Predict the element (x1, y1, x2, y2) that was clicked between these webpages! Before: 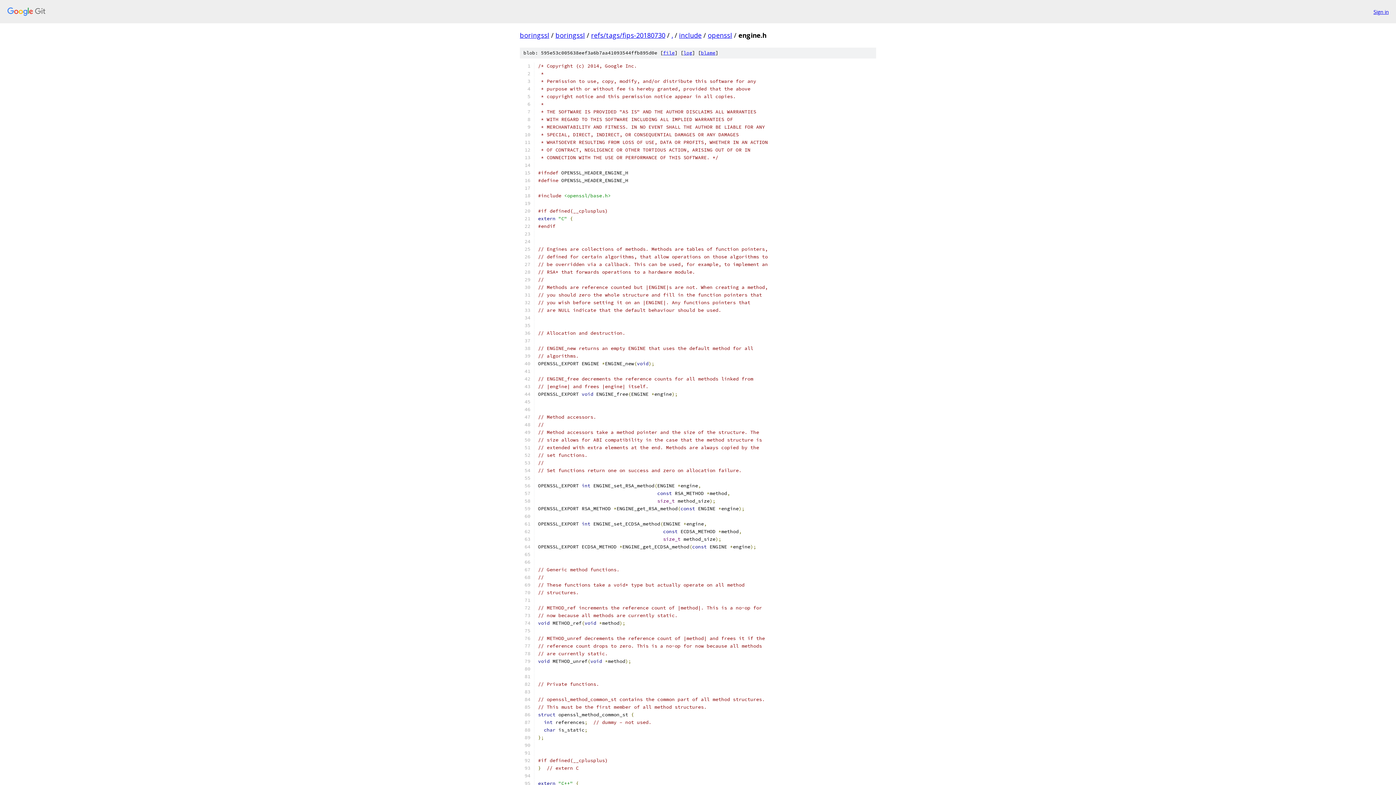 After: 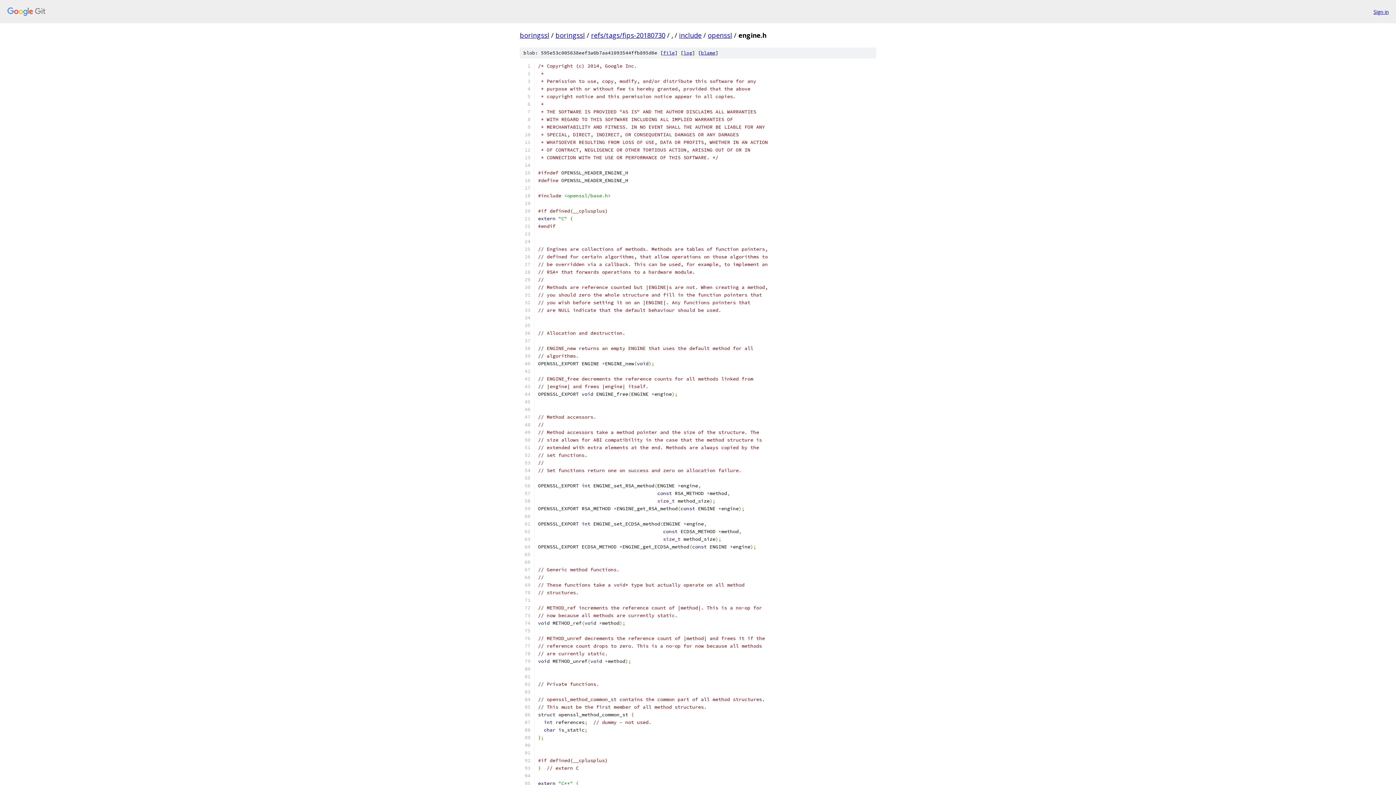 Action: label: file bbox: (663, 49, 674, 56)